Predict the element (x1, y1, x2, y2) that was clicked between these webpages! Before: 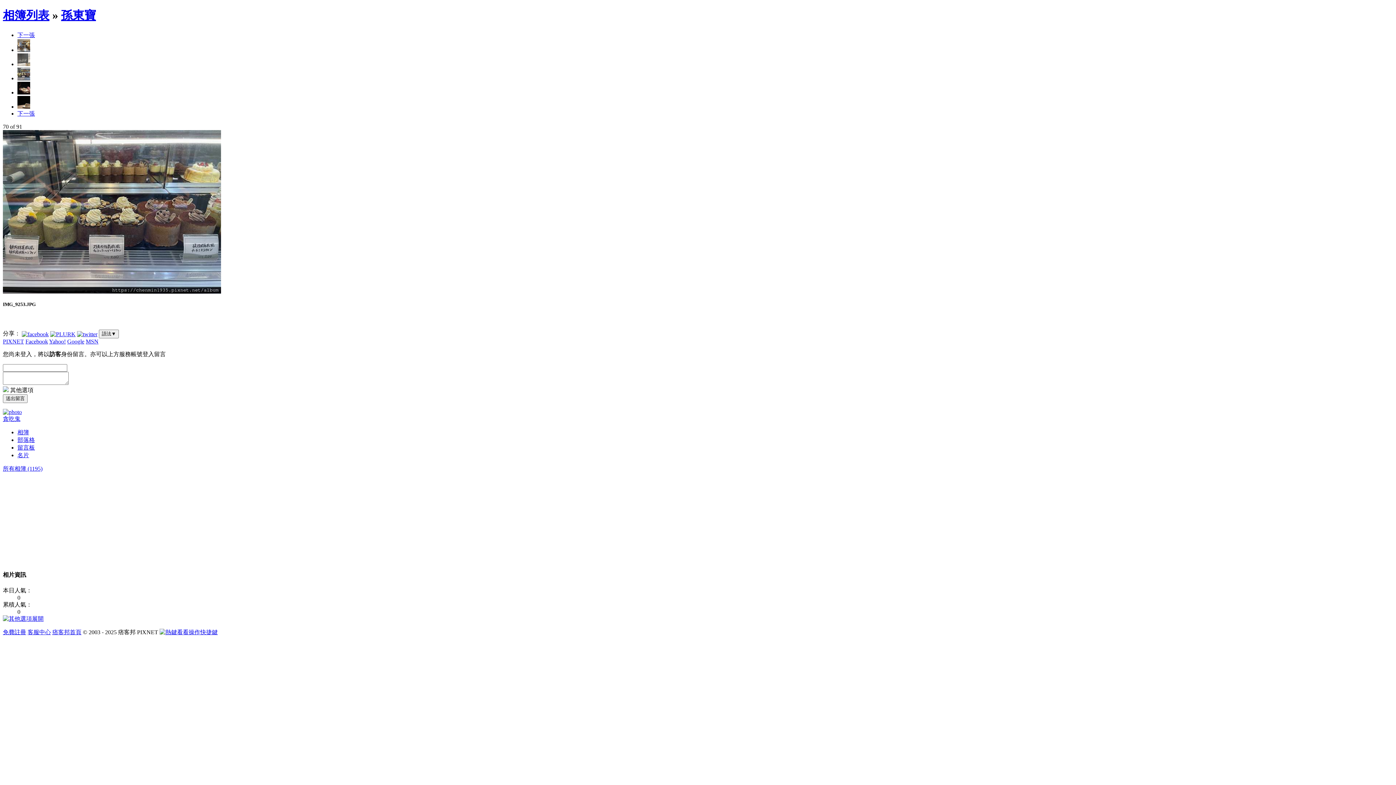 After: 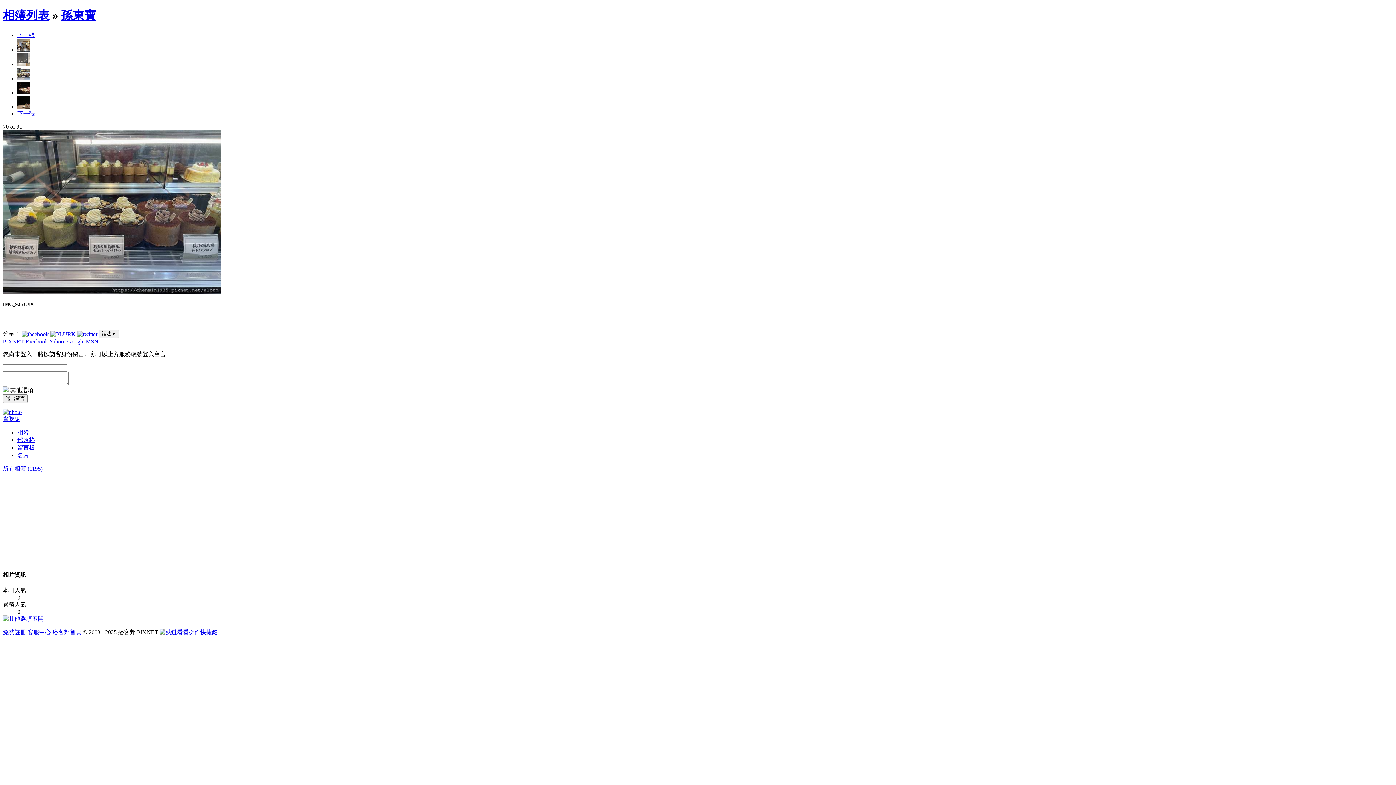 Action: bbox: (49, 338, 65, 344) label: Yahoo!